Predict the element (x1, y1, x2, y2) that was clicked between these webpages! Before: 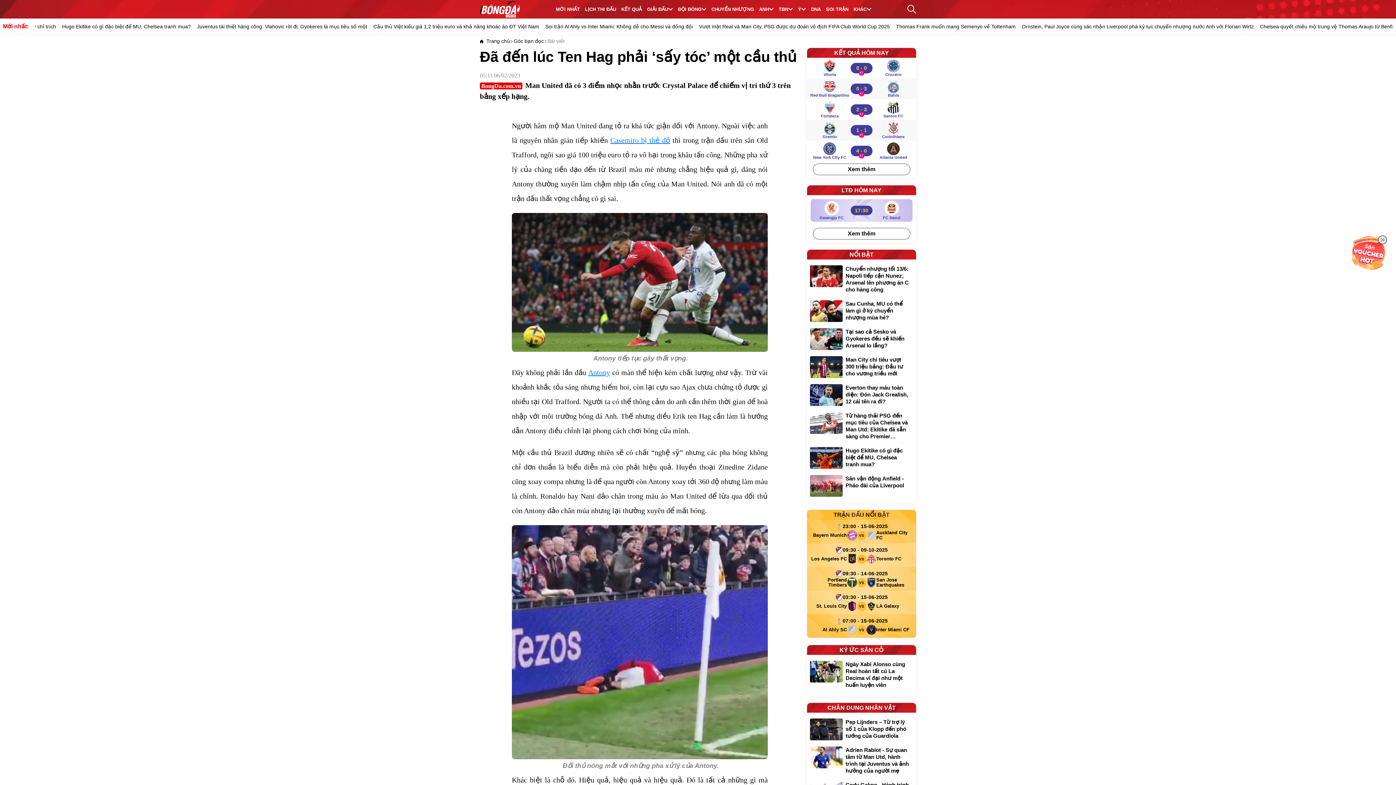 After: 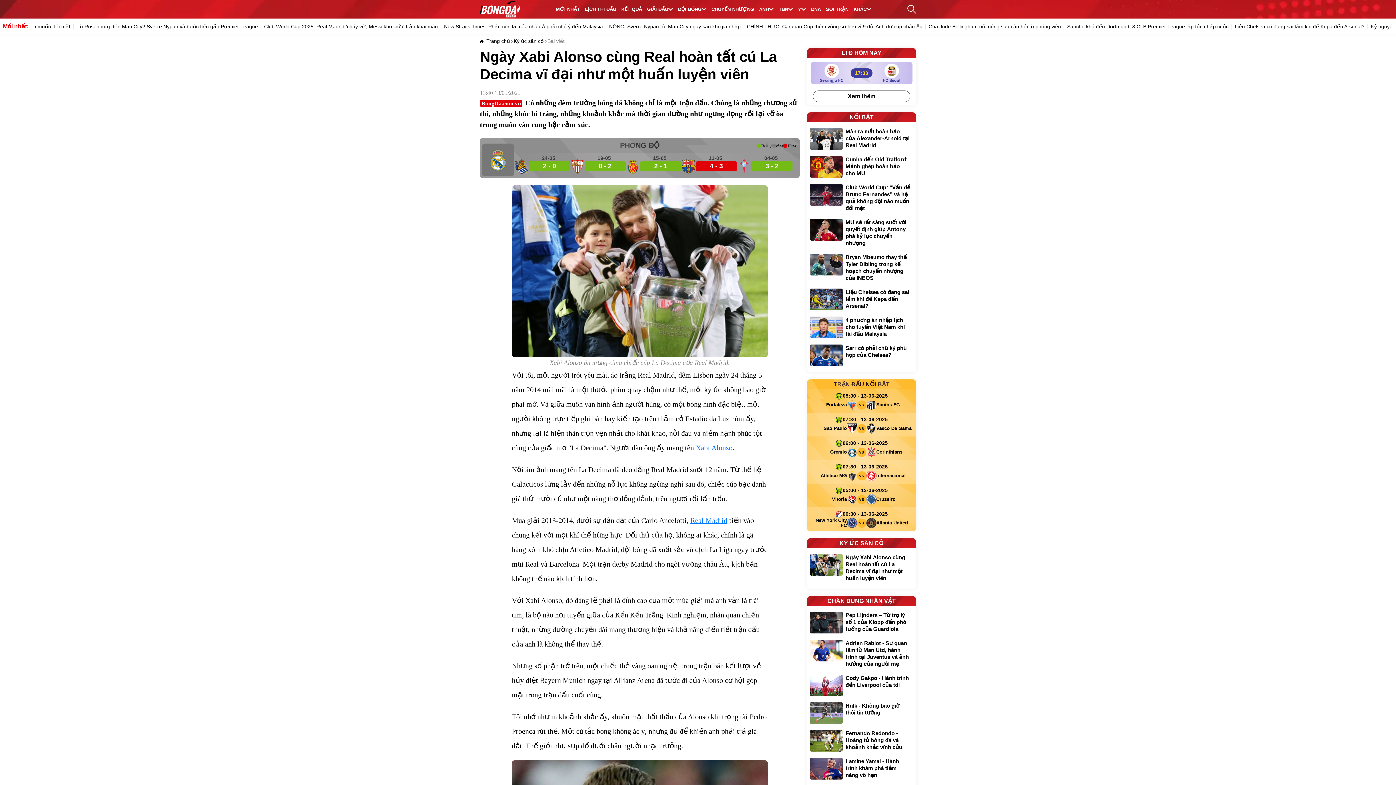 Action: bbox: (810, 661, 842, 682)